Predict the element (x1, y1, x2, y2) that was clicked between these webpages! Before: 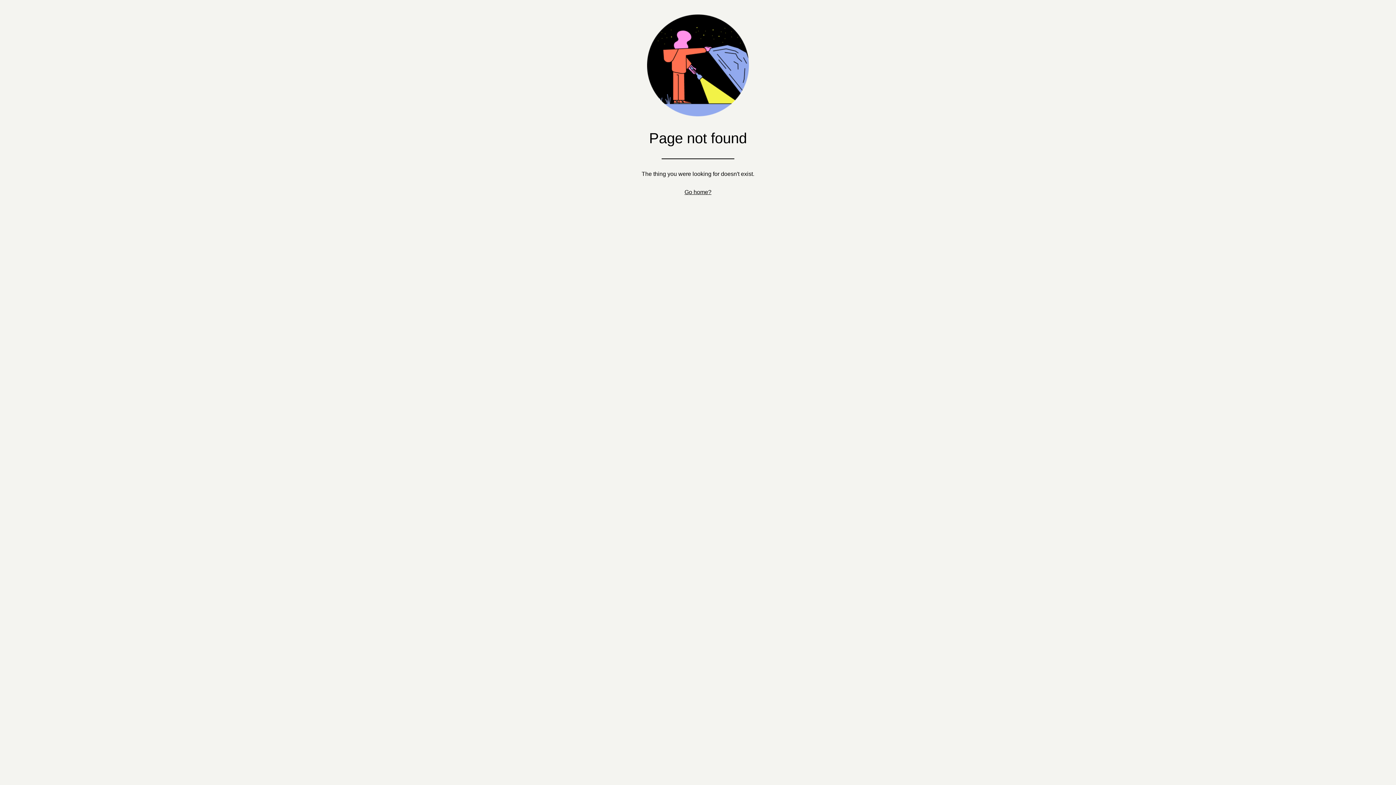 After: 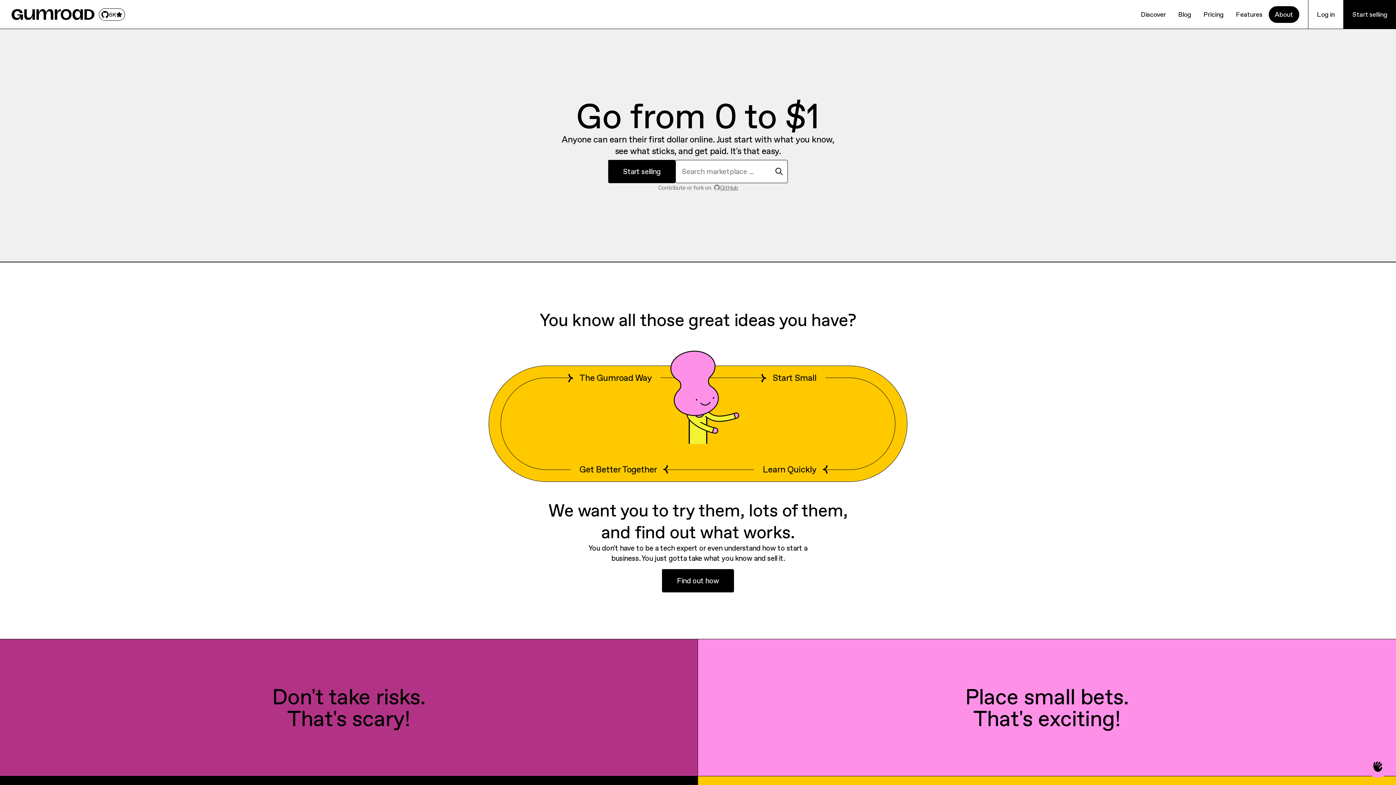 Action: label: Go home? bbox: (684, 189, 711, 195)